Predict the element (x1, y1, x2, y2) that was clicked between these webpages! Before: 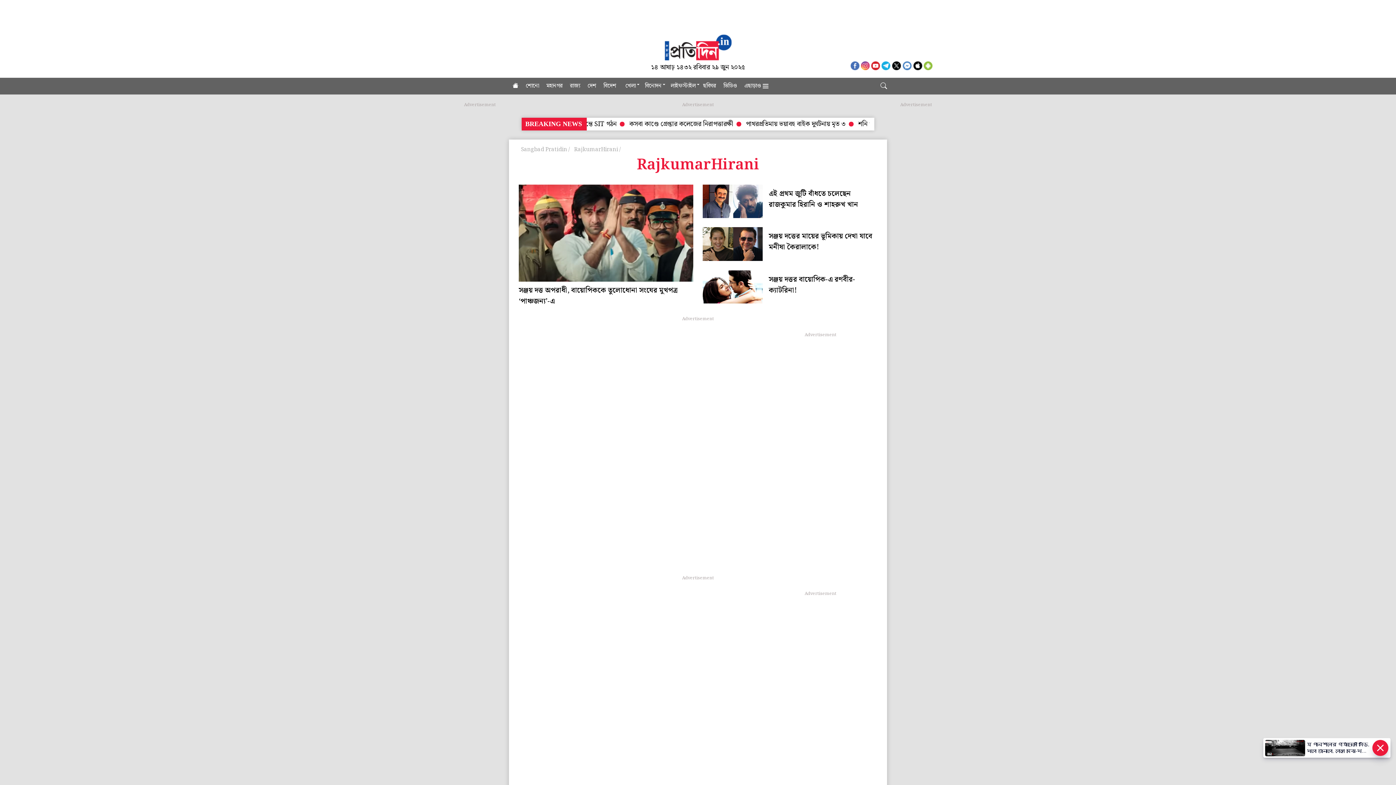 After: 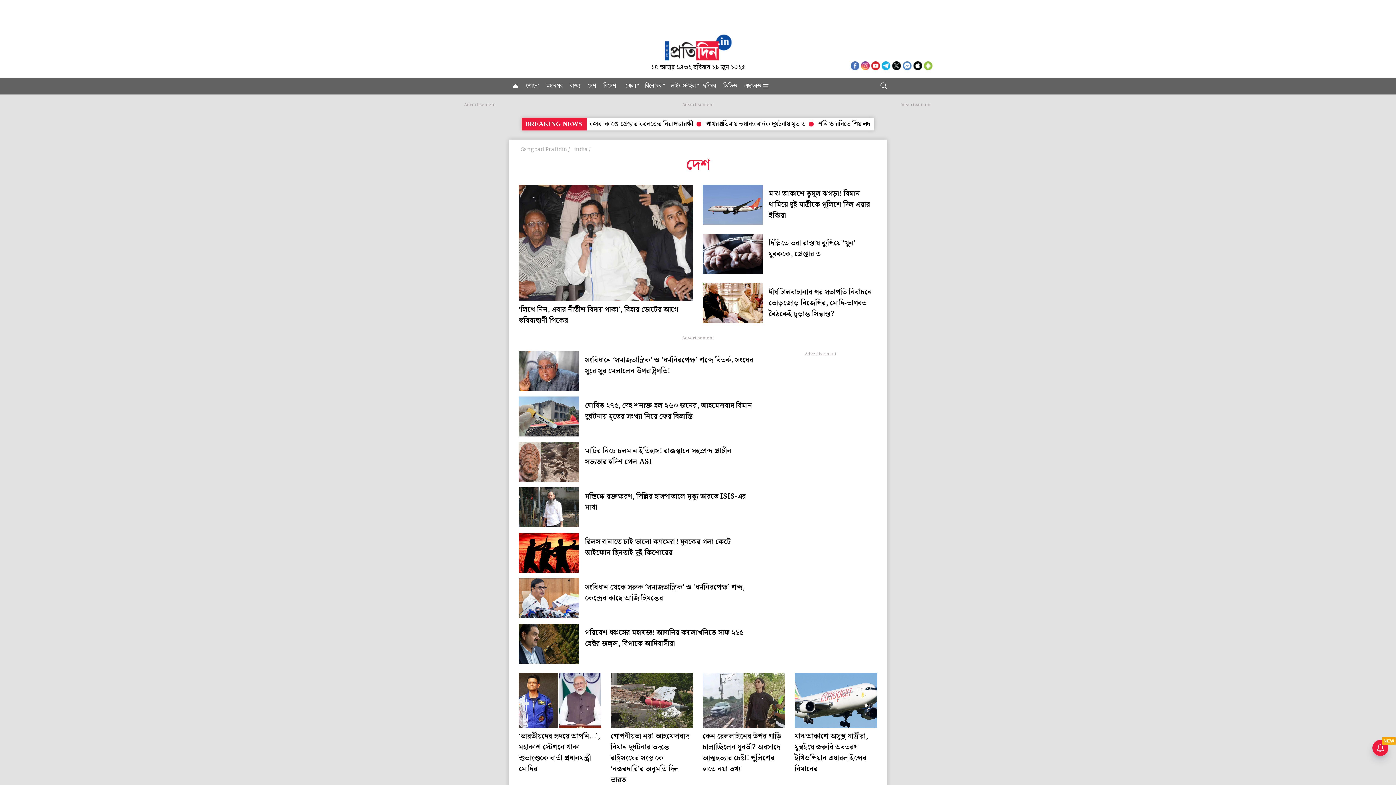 Action: bbox: (584, 77, 600, 94) label: দেশ